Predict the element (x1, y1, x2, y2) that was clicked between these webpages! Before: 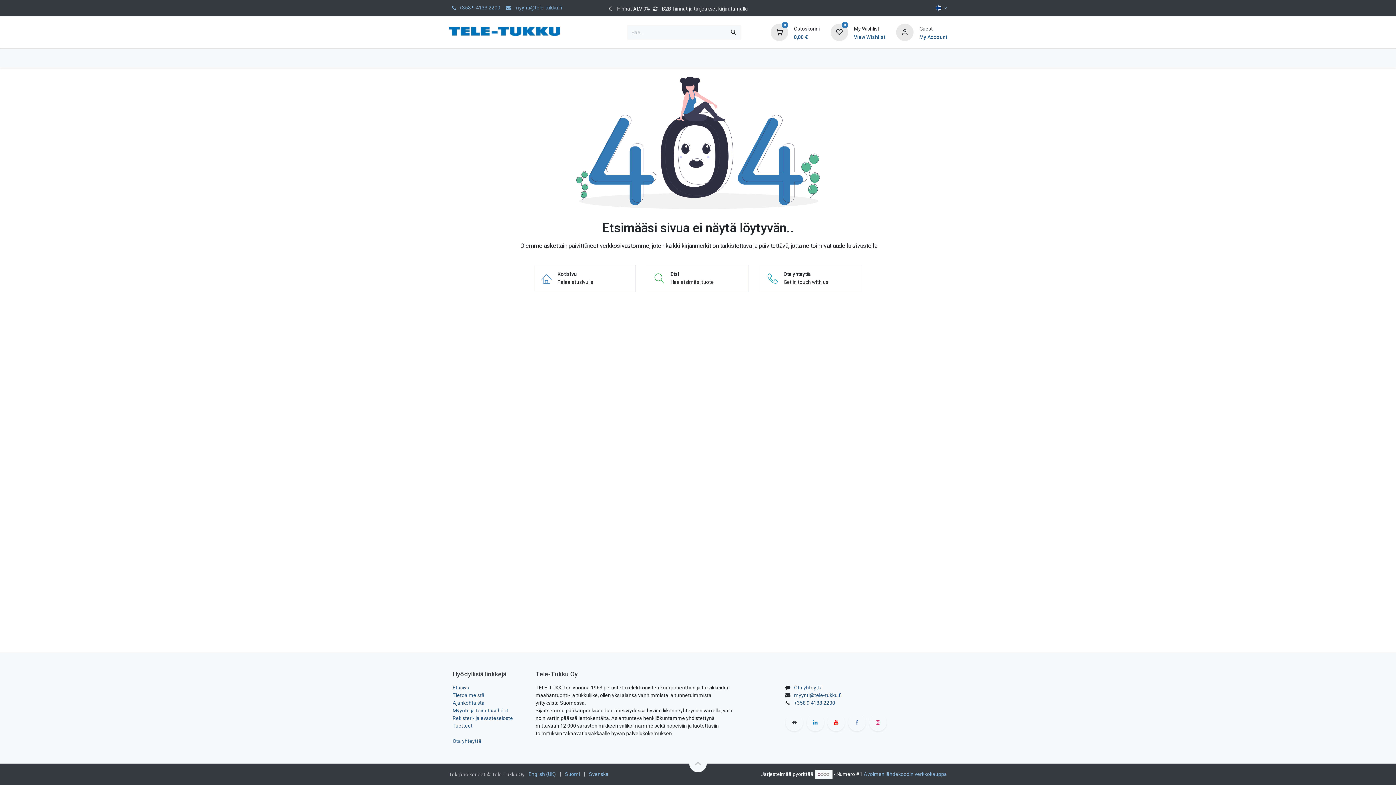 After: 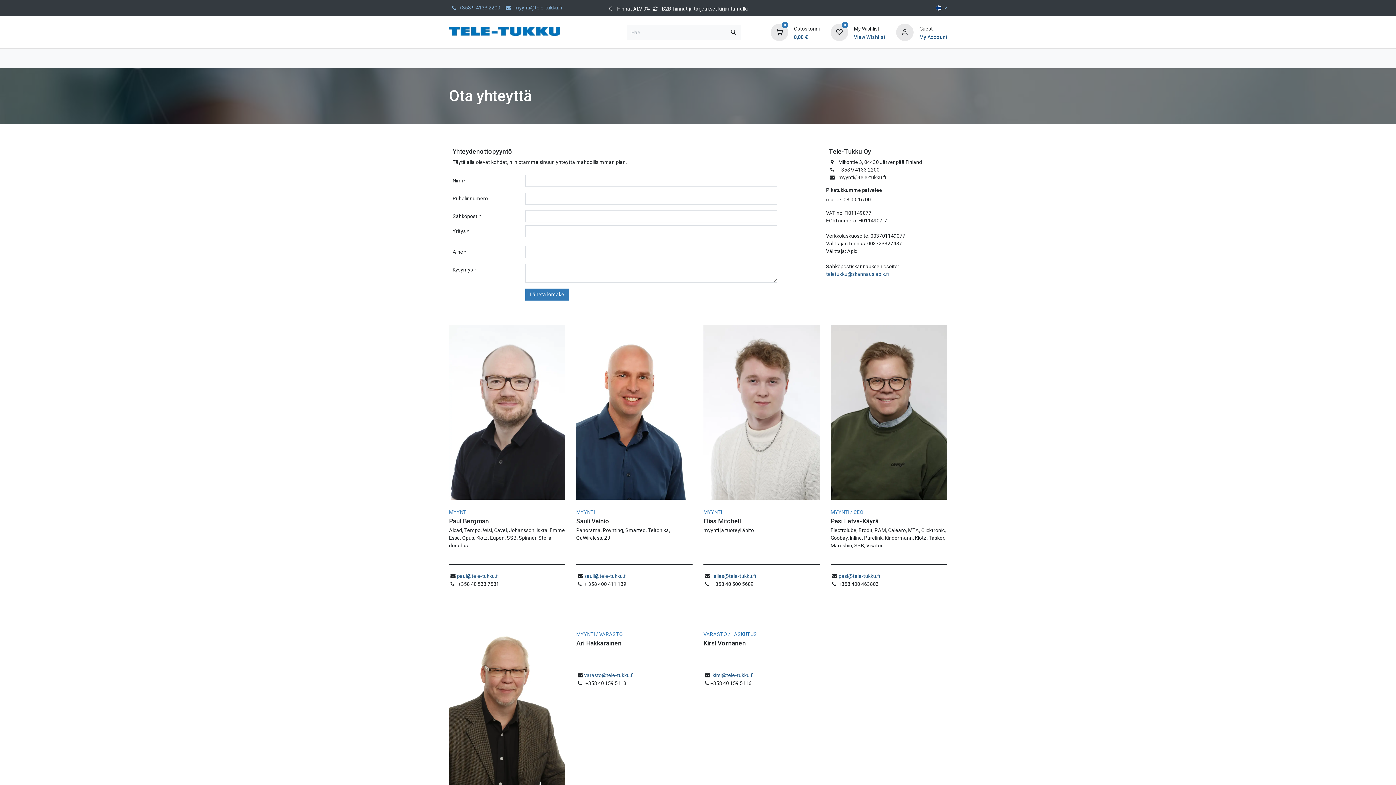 Action: bbox: (760, 265, 862, 292) label: Ota yhteyttä
Get in touch with us